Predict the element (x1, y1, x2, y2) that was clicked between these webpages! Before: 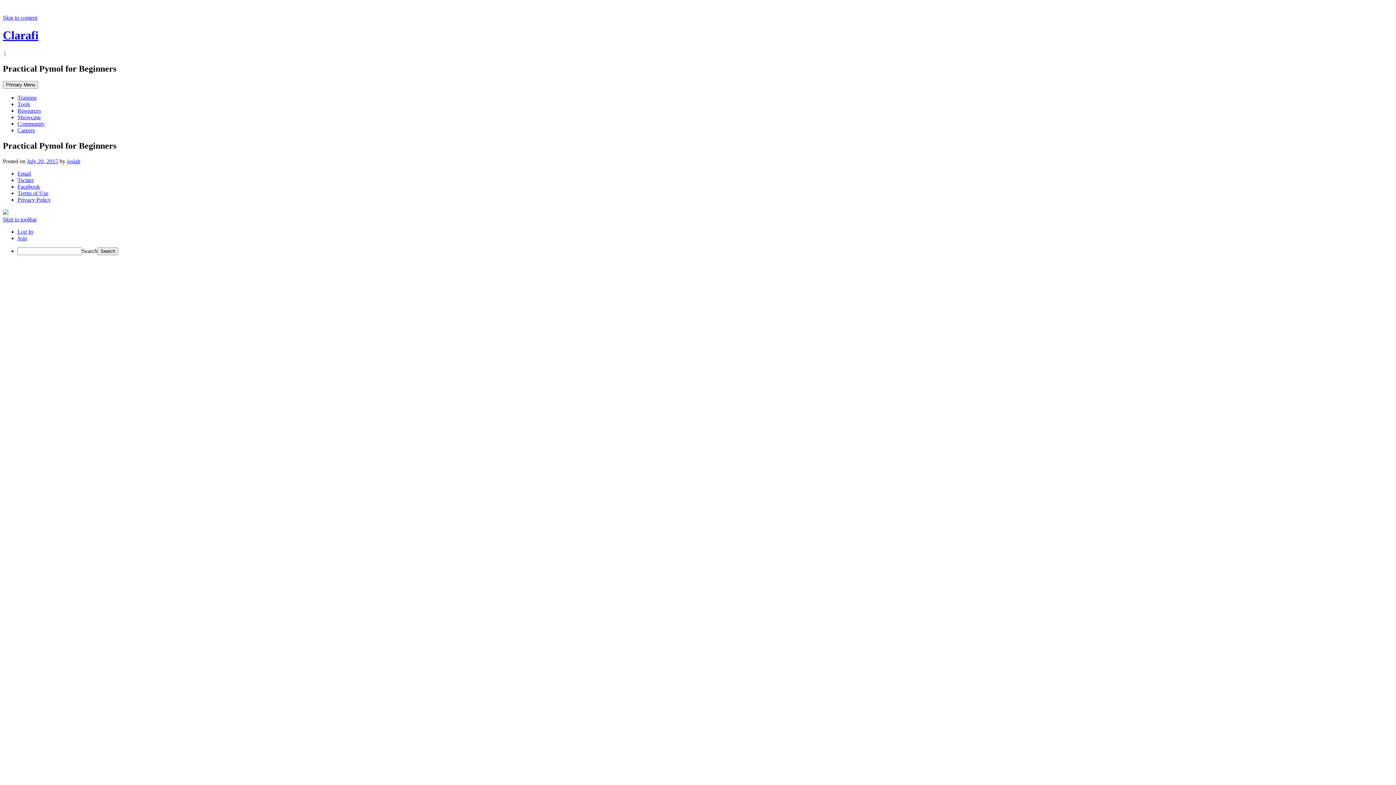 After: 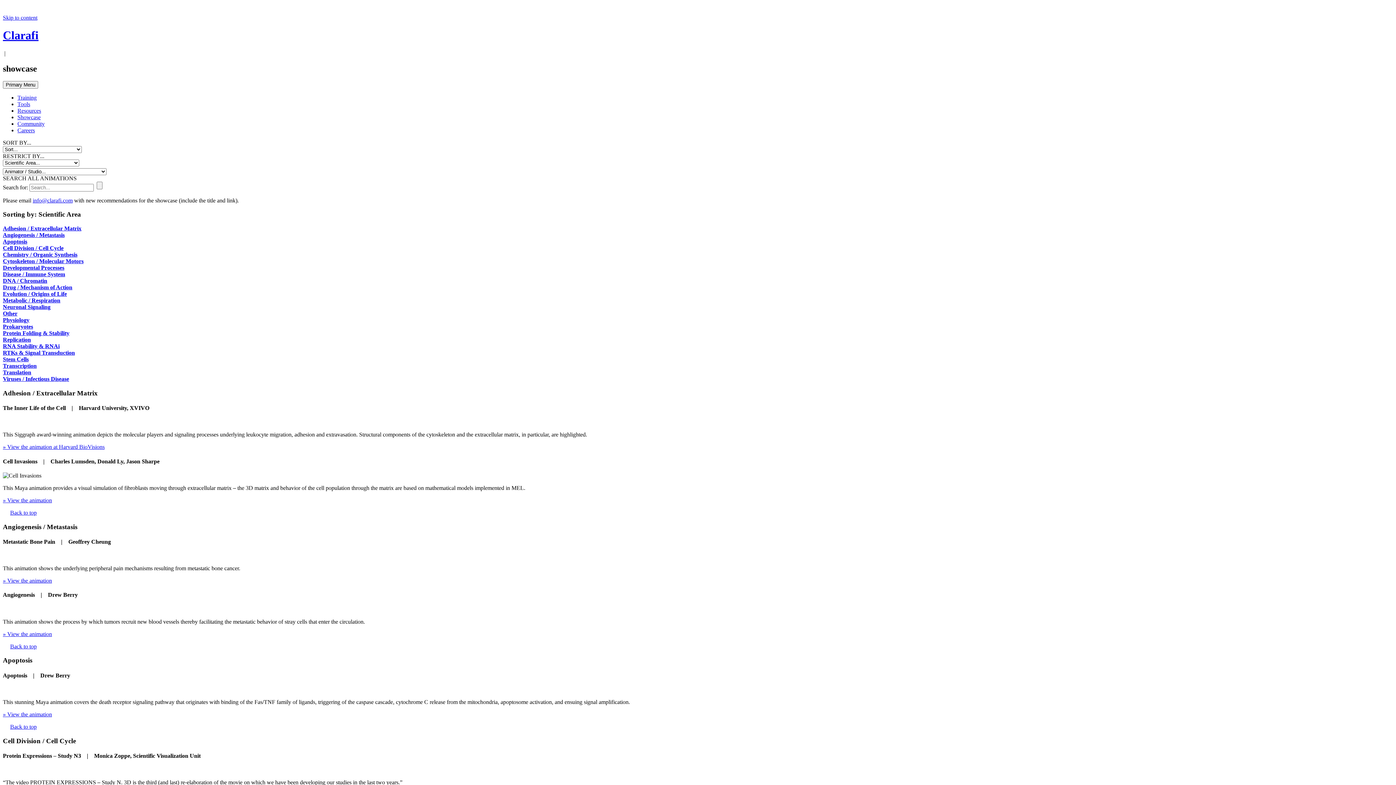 Action: label: Showcase bbox: (17, 114, 40, 120)